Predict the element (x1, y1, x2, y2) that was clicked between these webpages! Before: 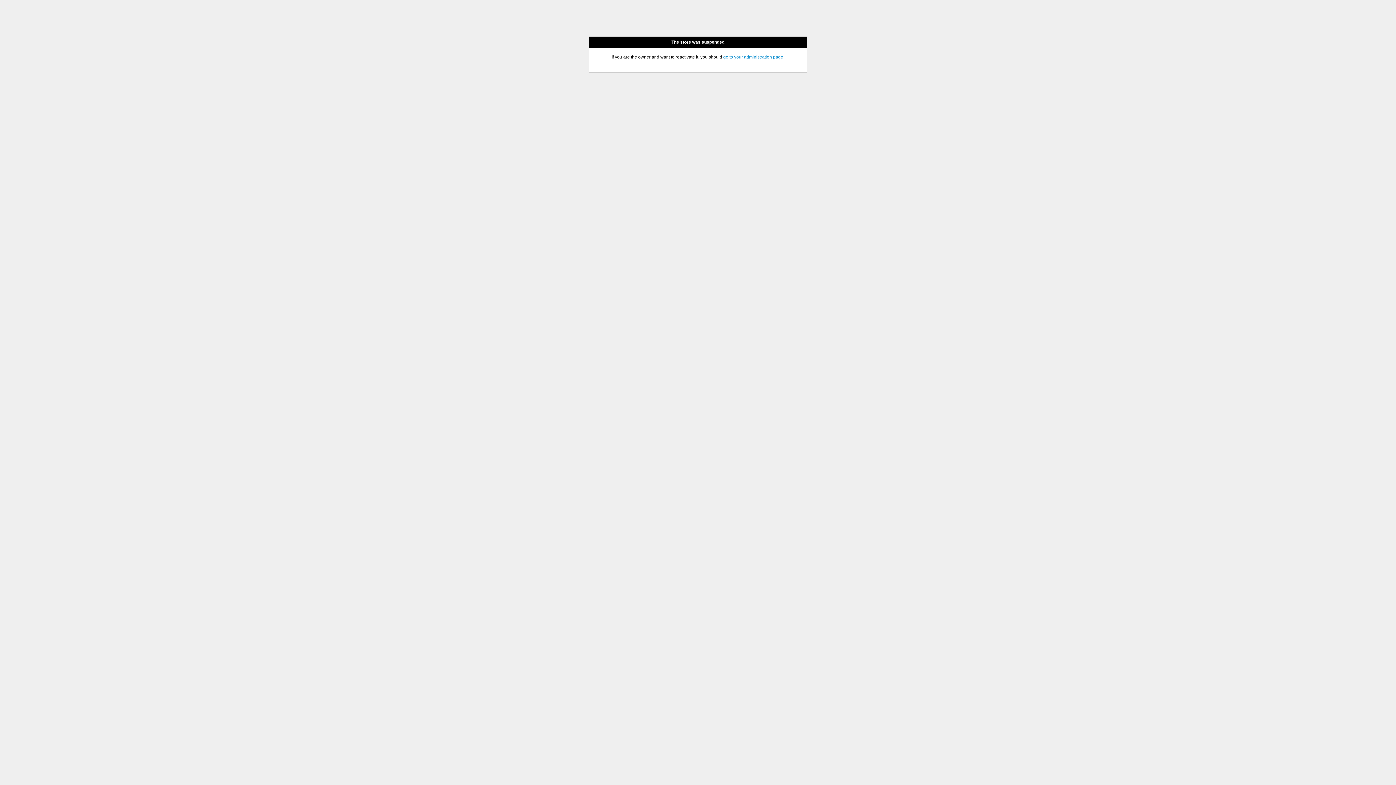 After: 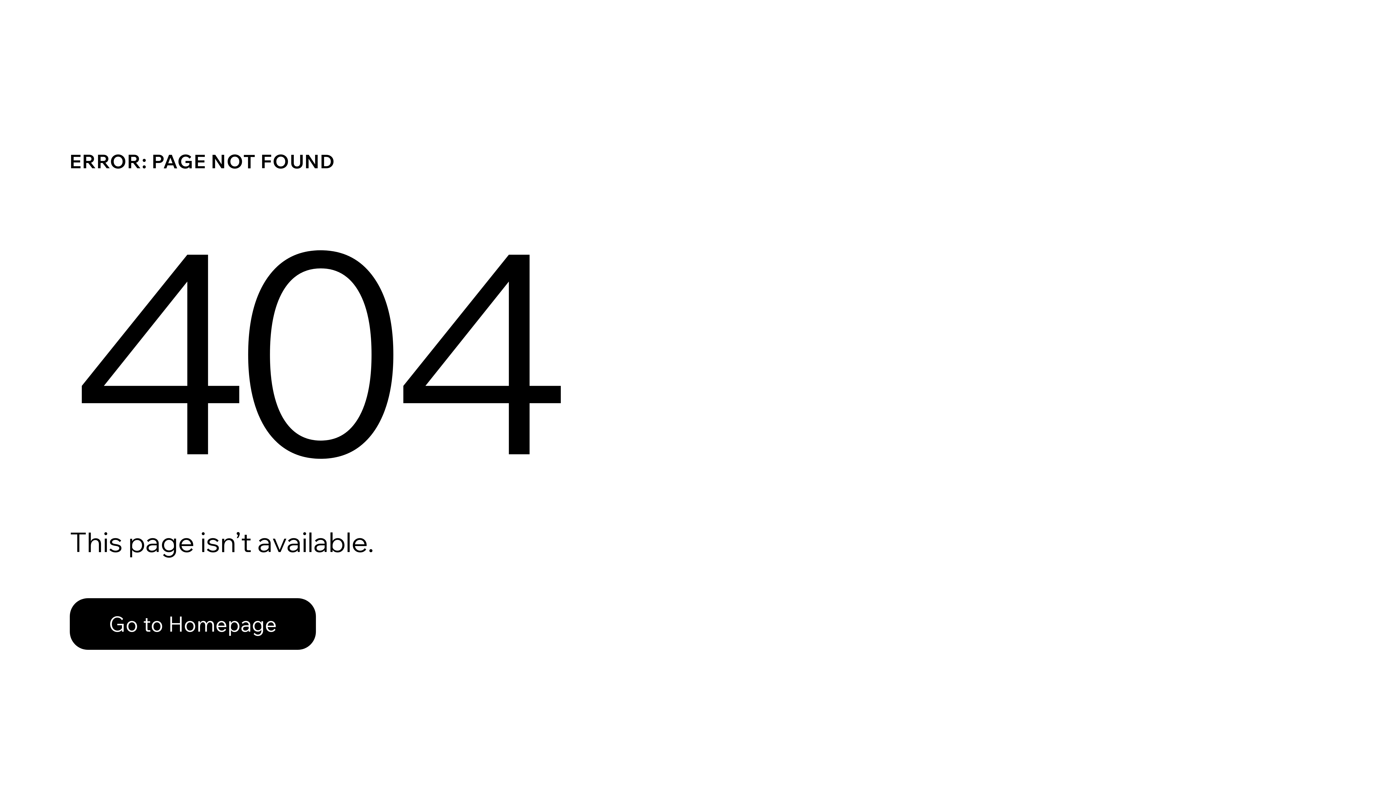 Action: label: go to your administration page bbox: (723, 54, 783, 59)